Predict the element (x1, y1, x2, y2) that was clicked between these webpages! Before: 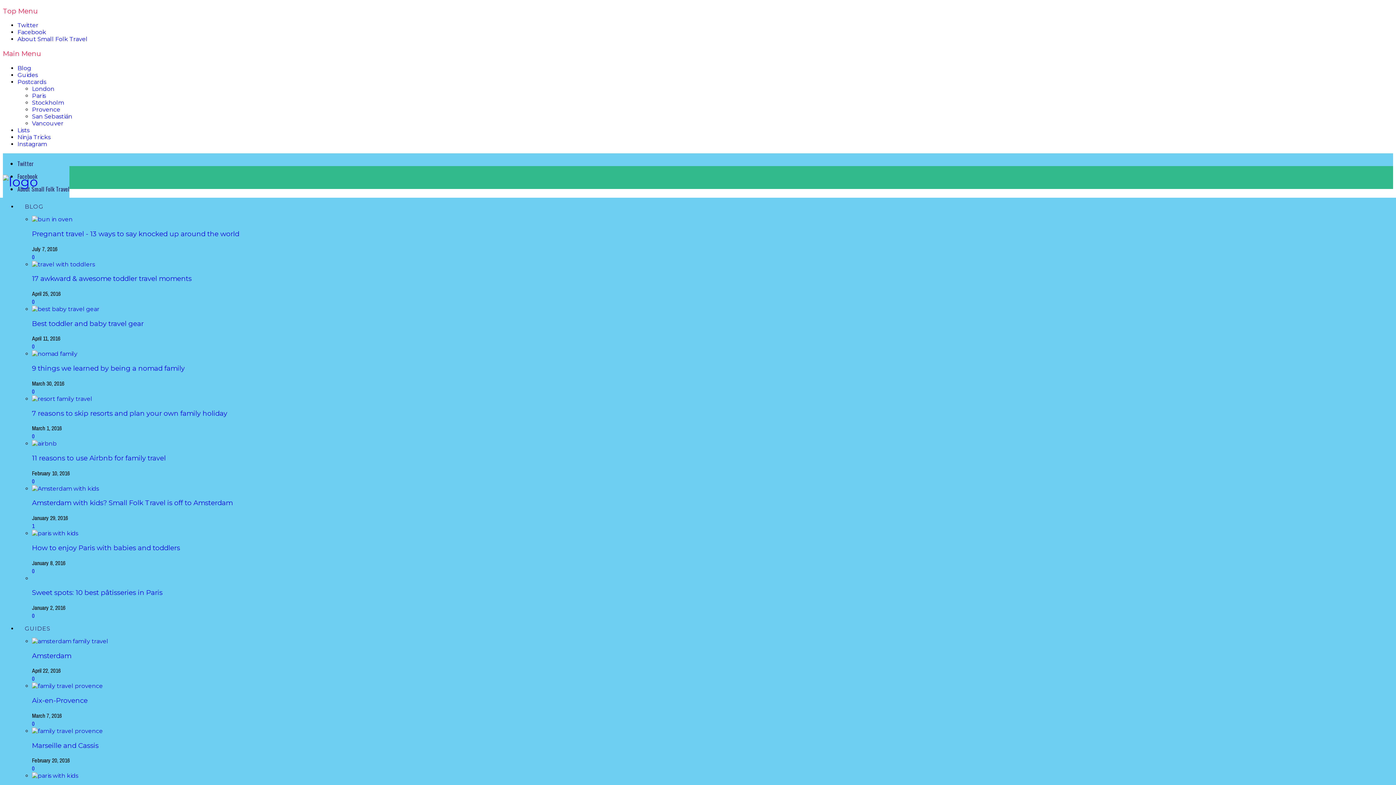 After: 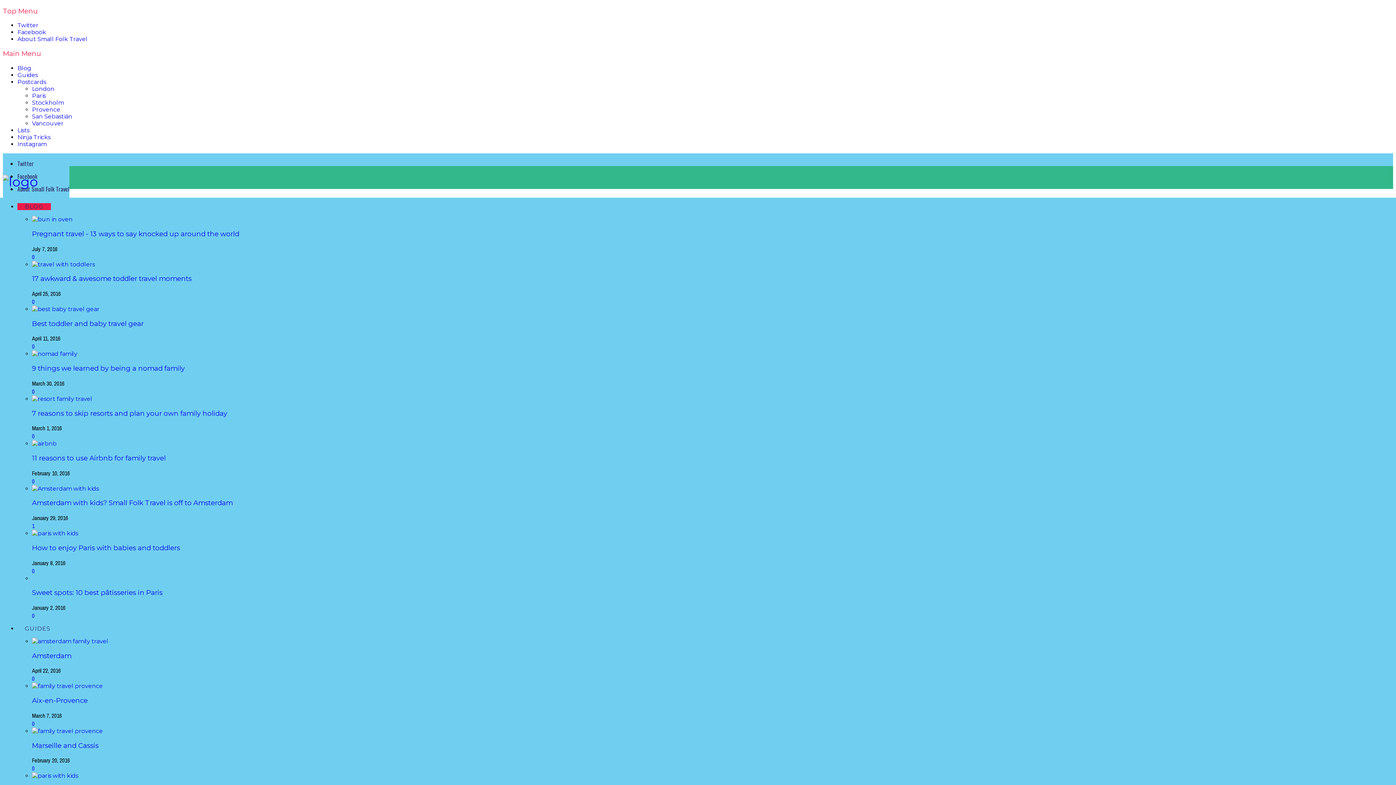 Action: bbox: (32, 530, 78, 537)